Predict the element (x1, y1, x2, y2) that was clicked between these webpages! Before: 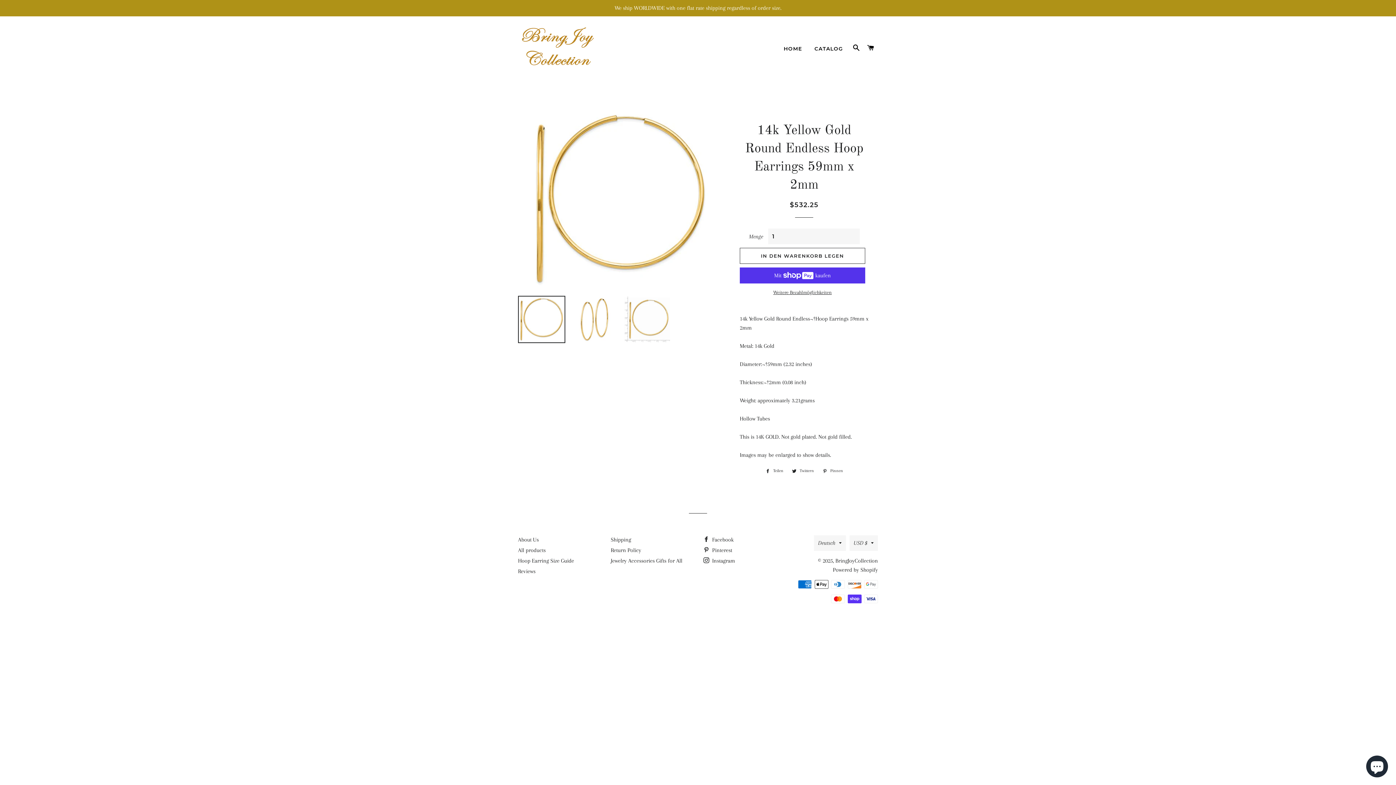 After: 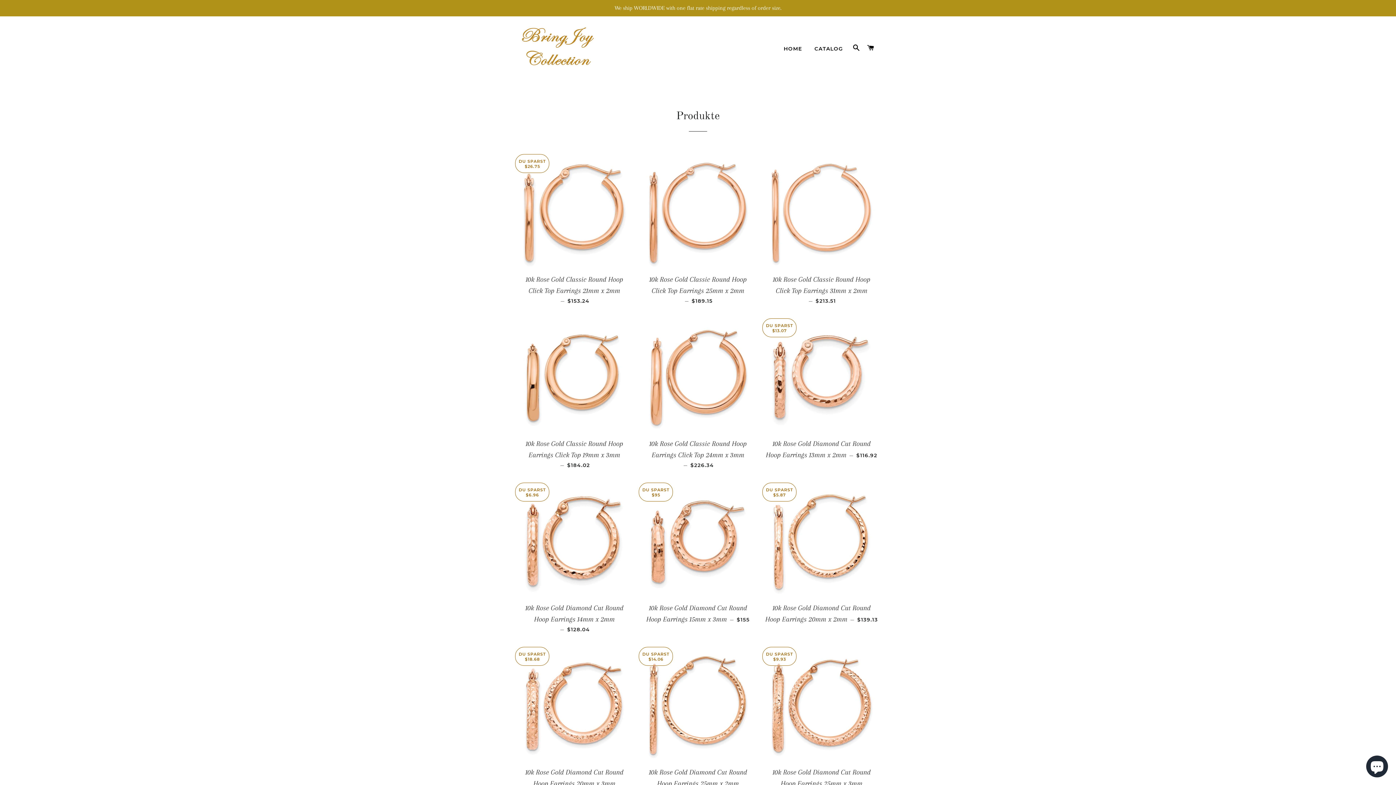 Action: bbox: (518, 547, 545, 553) label: All products